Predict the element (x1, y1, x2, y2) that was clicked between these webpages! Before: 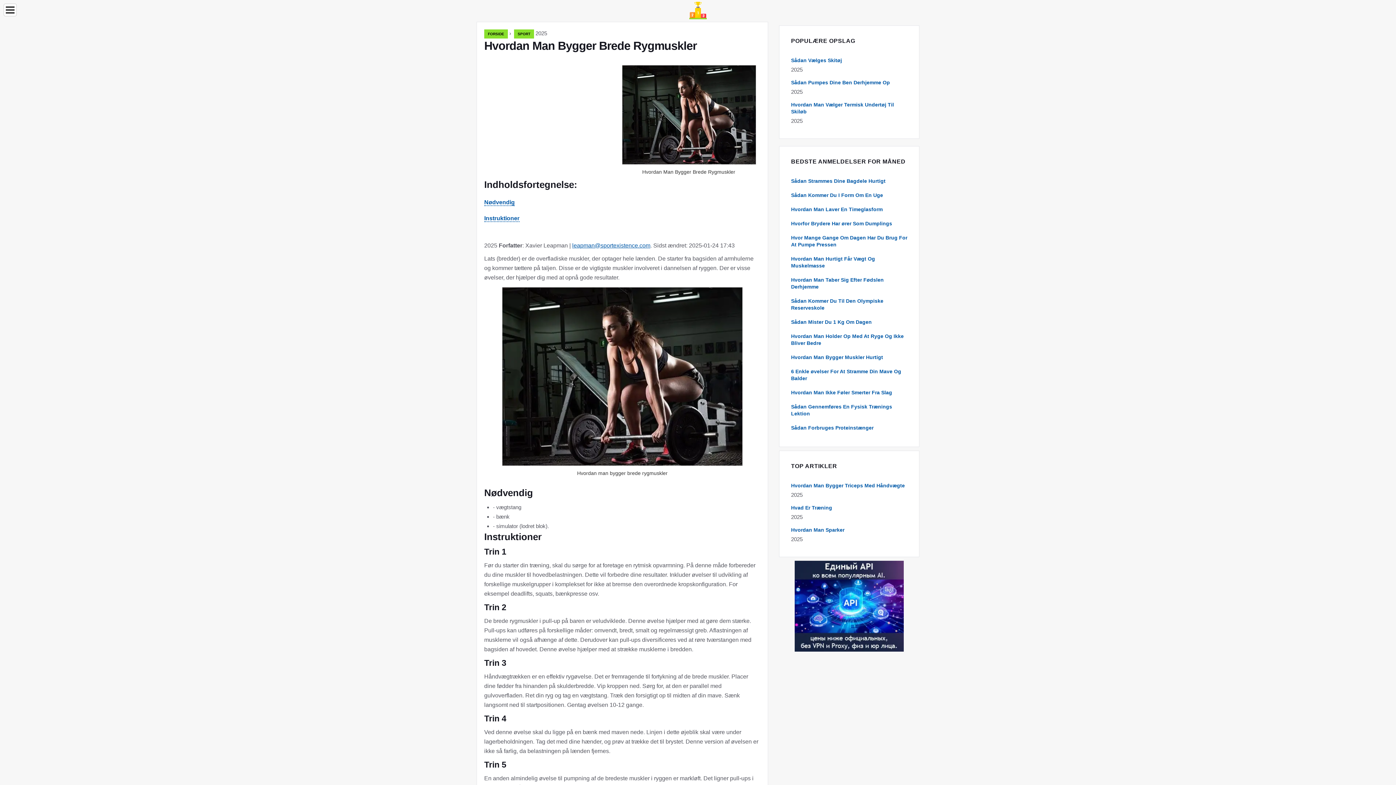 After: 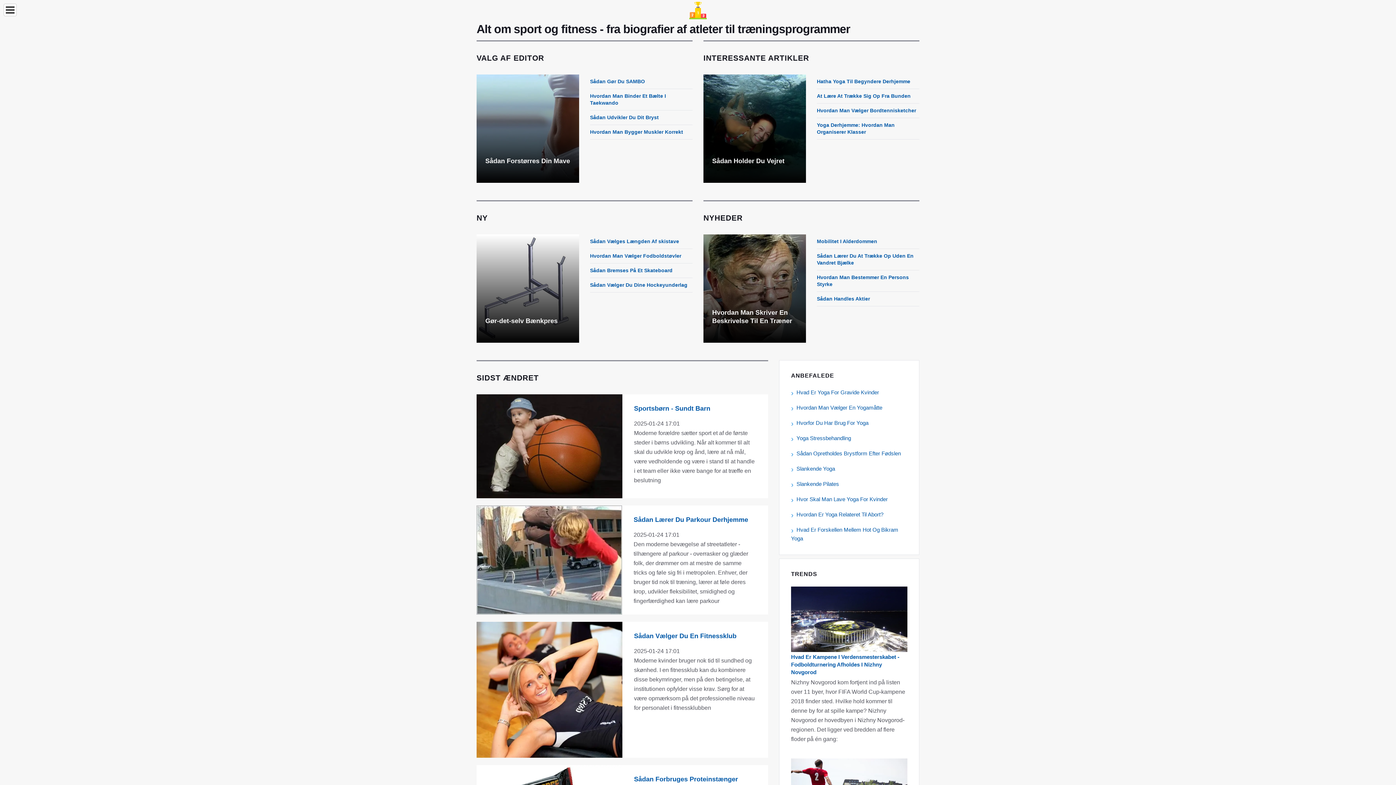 Action: bbox: (484, 29, 508, 38) label: FORSIDE